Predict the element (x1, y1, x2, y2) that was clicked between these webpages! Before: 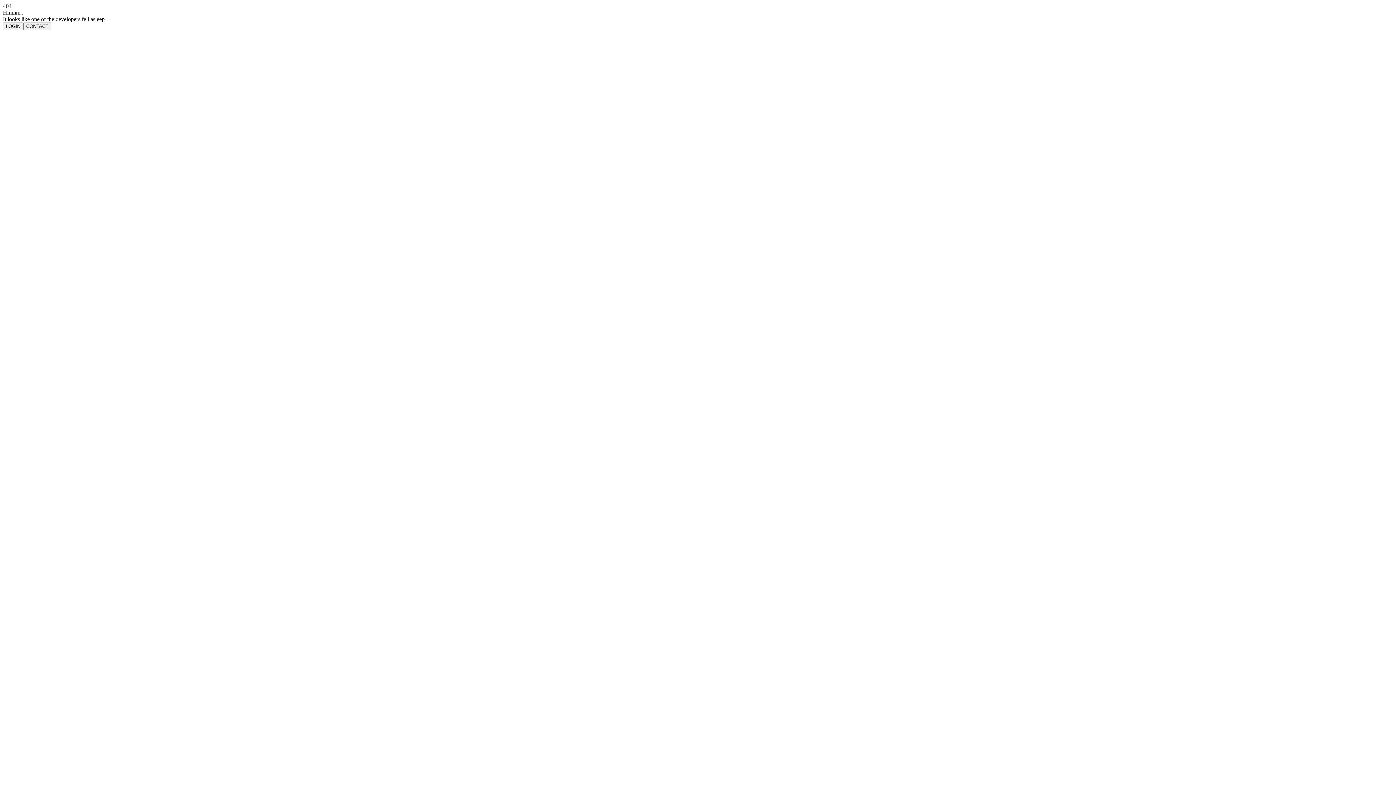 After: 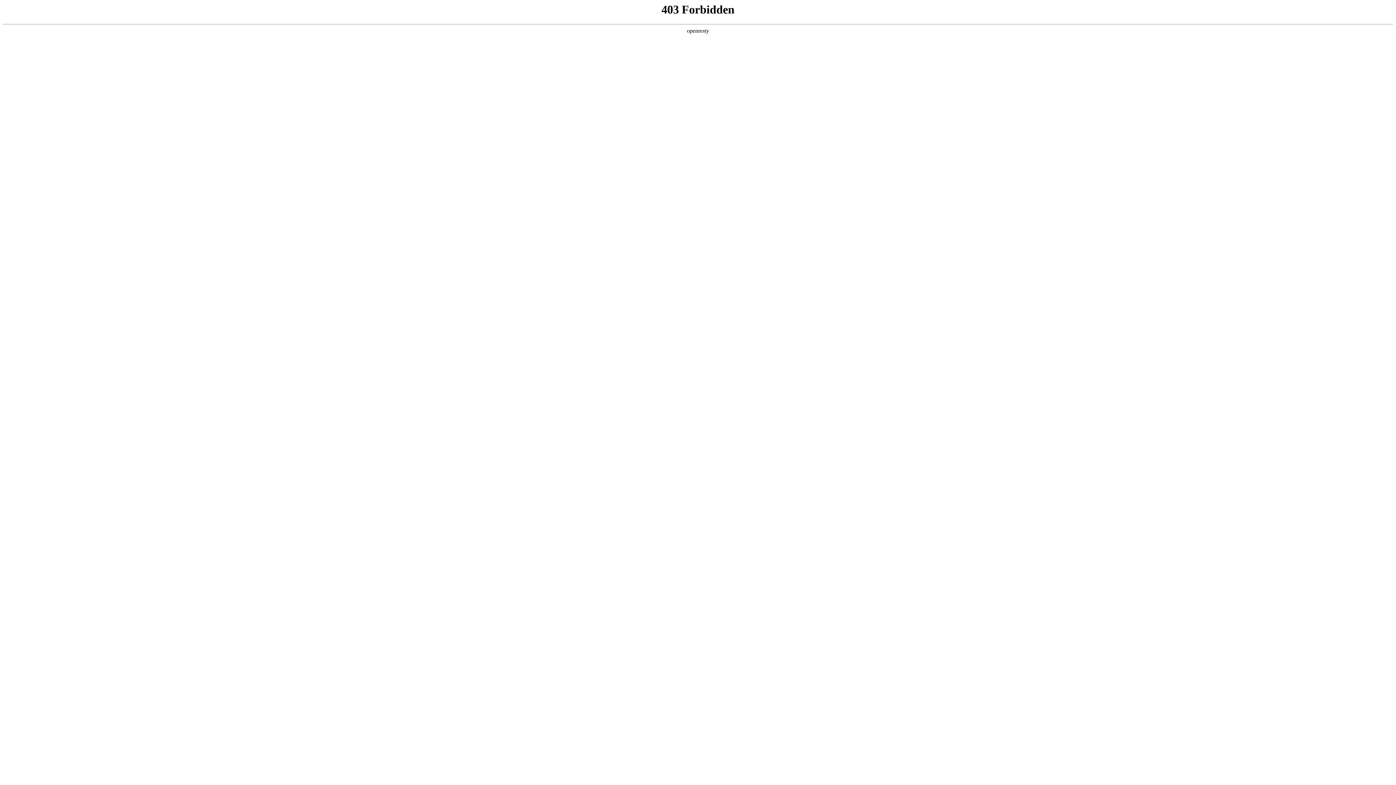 Action: label: LOGIN bbox: (2, 22, 23, 30)